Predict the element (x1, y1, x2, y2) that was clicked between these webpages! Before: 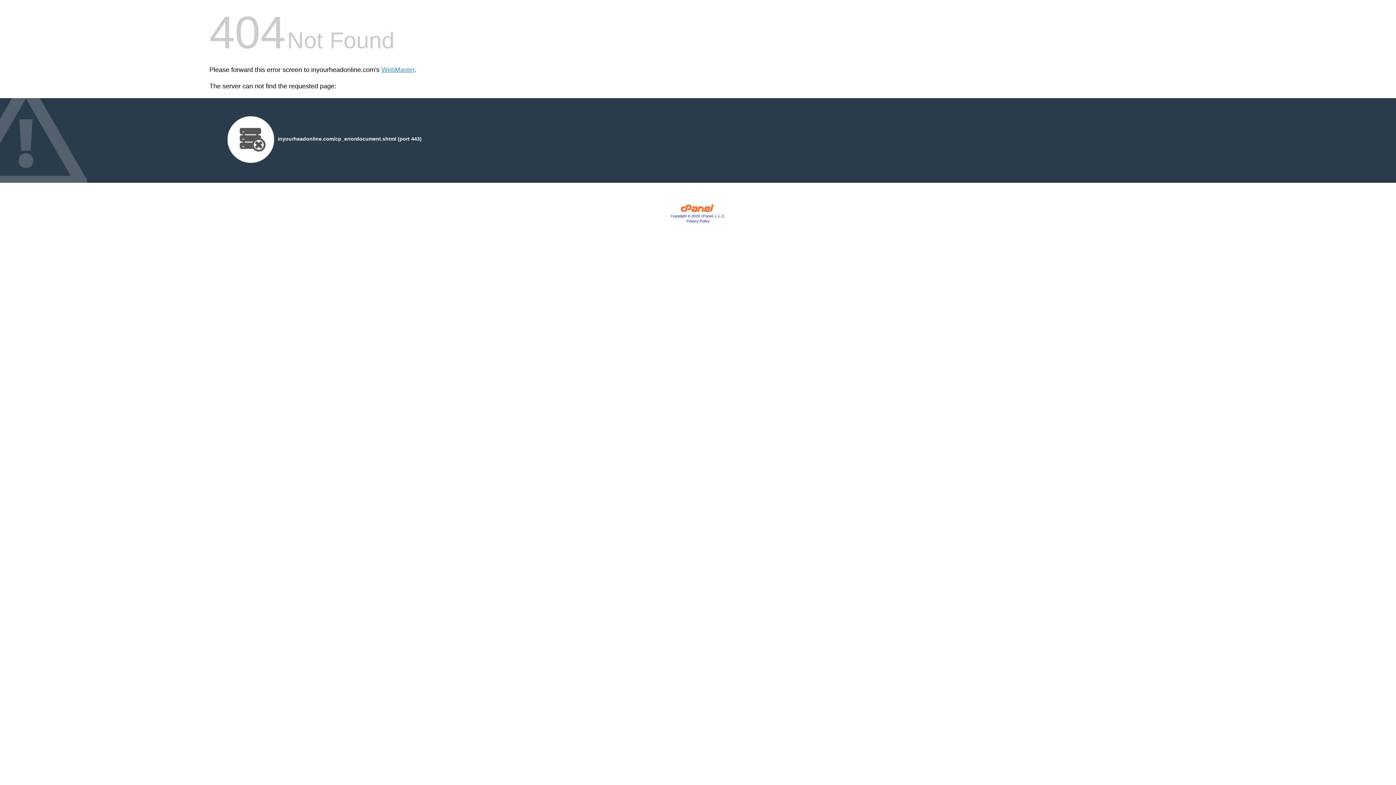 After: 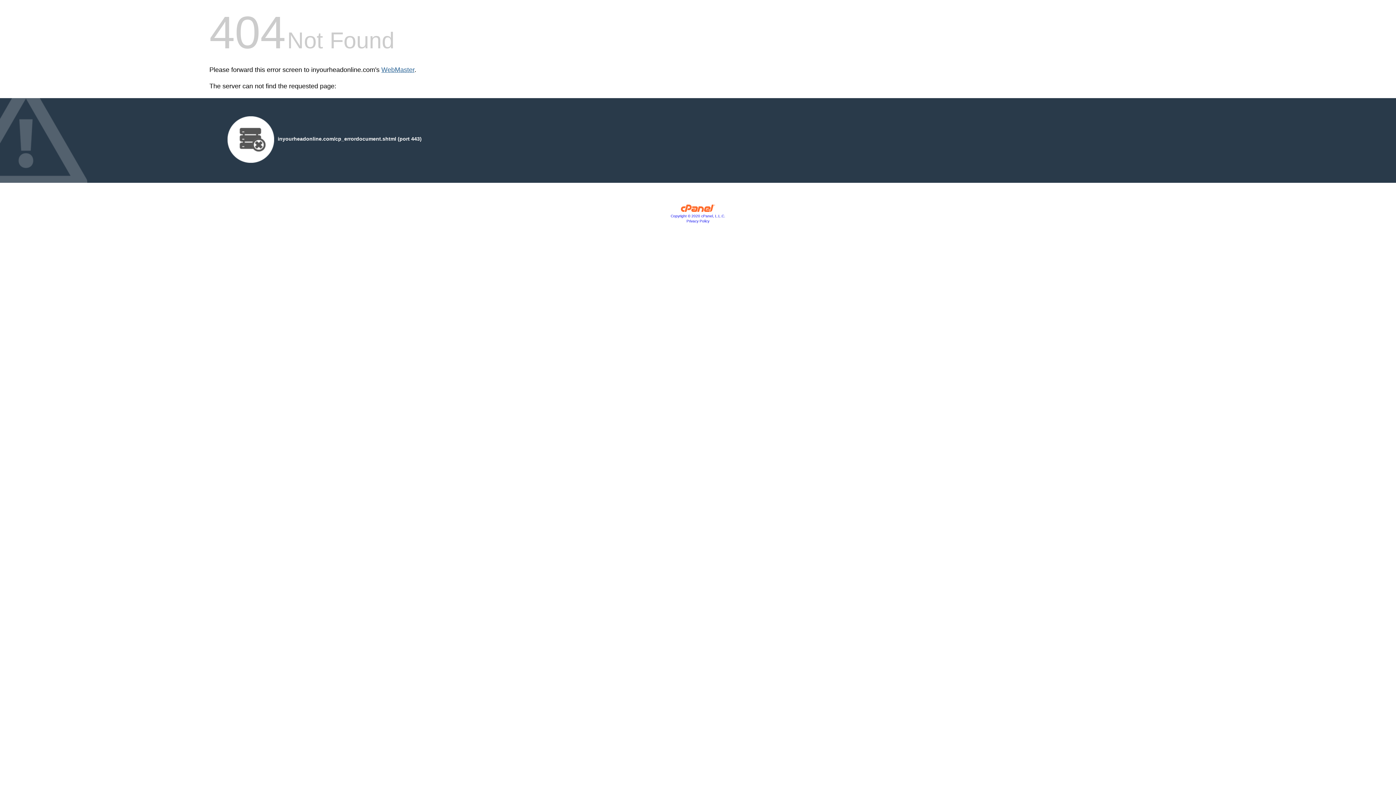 Action: label: WebMaster bbox: (381, 66, 414, 73)